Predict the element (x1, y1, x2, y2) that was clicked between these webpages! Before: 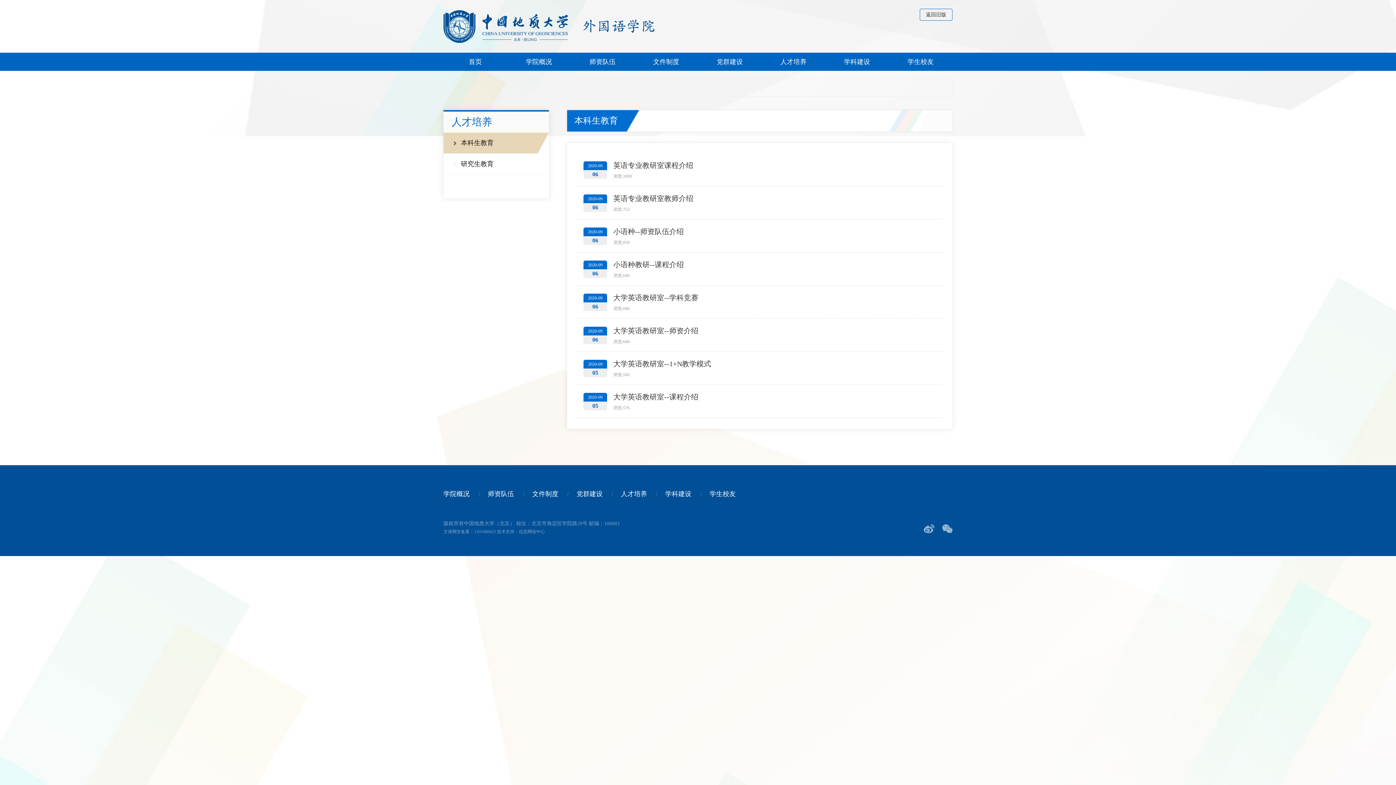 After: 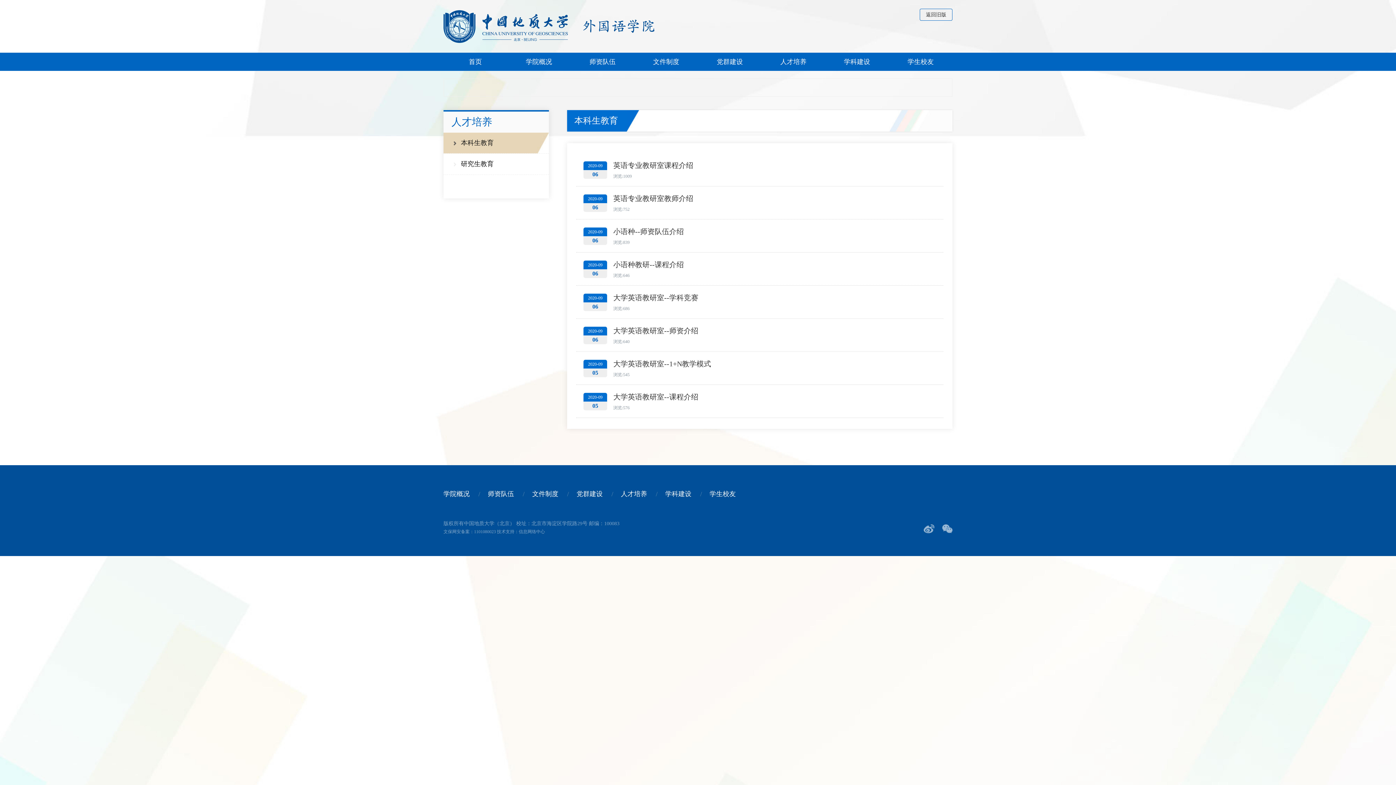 Action: bbox: (488, 490, 514, 497) label: 师资队伍